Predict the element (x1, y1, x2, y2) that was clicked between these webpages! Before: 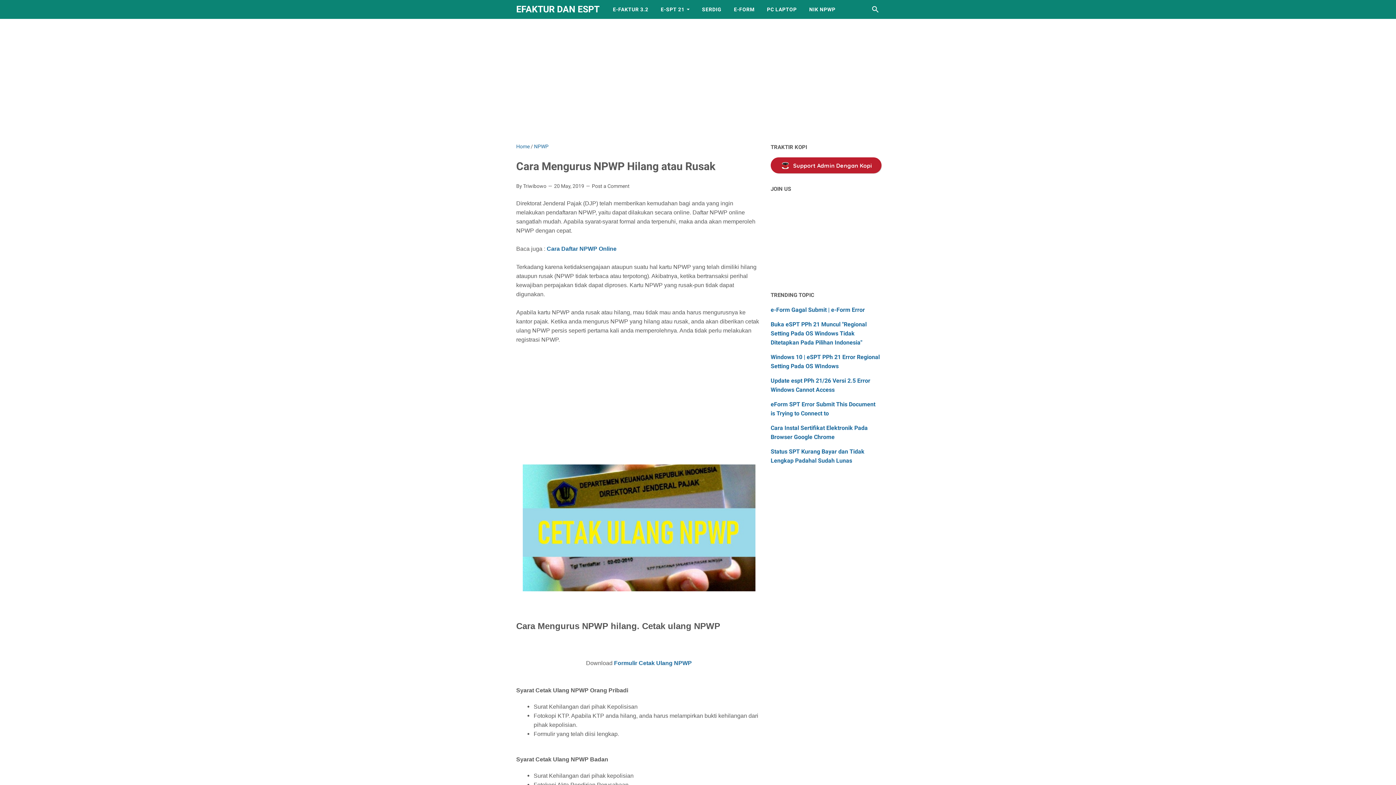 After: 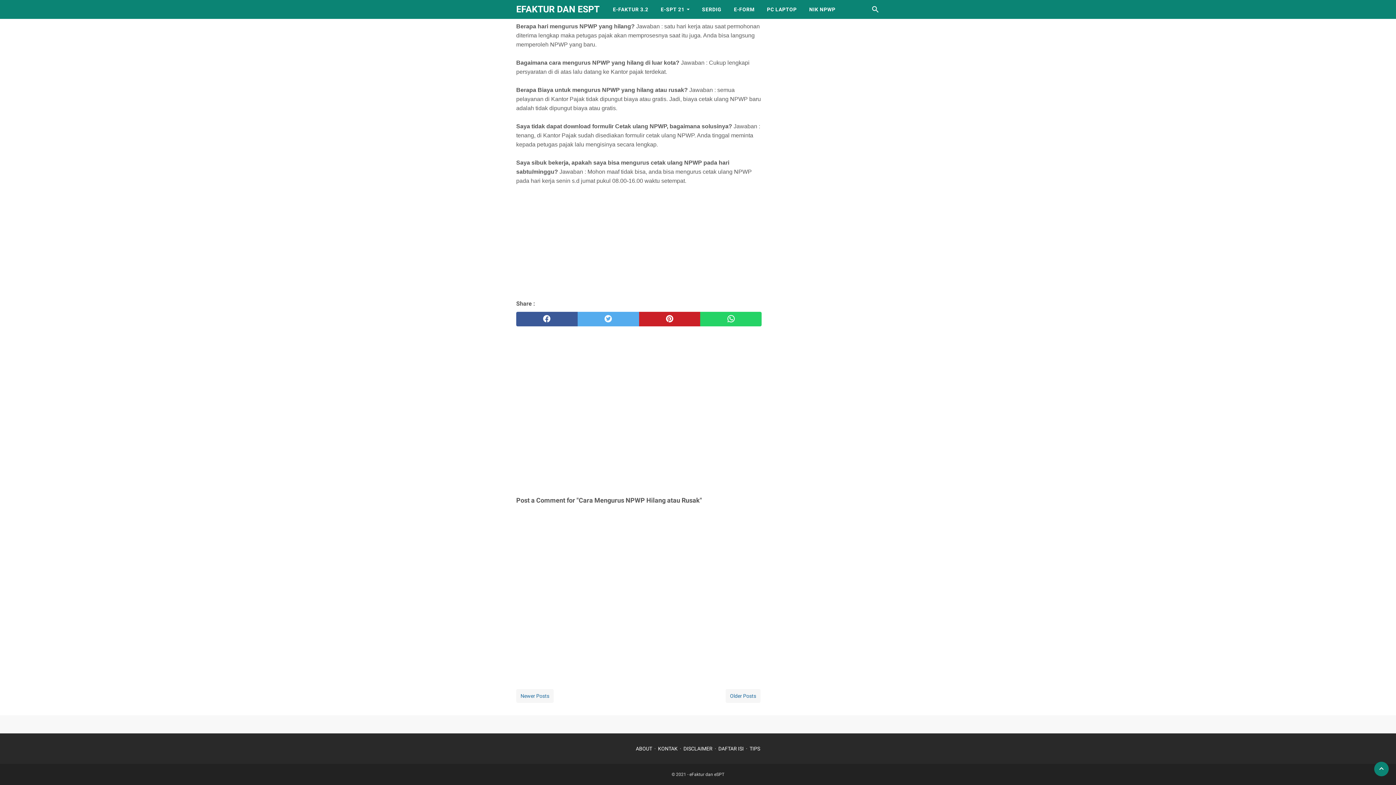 Action: label: Post a Comment bbox: (592, 182, 629, 190)